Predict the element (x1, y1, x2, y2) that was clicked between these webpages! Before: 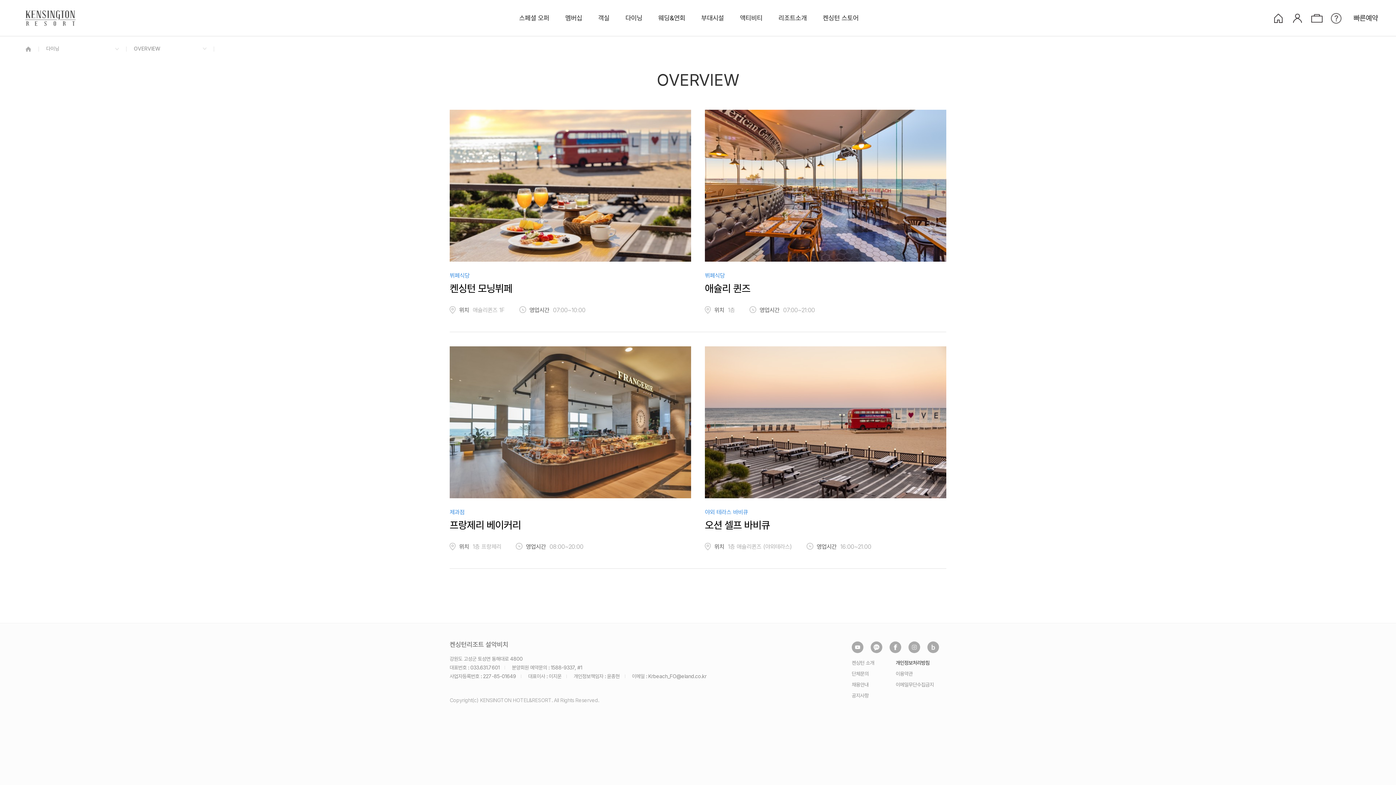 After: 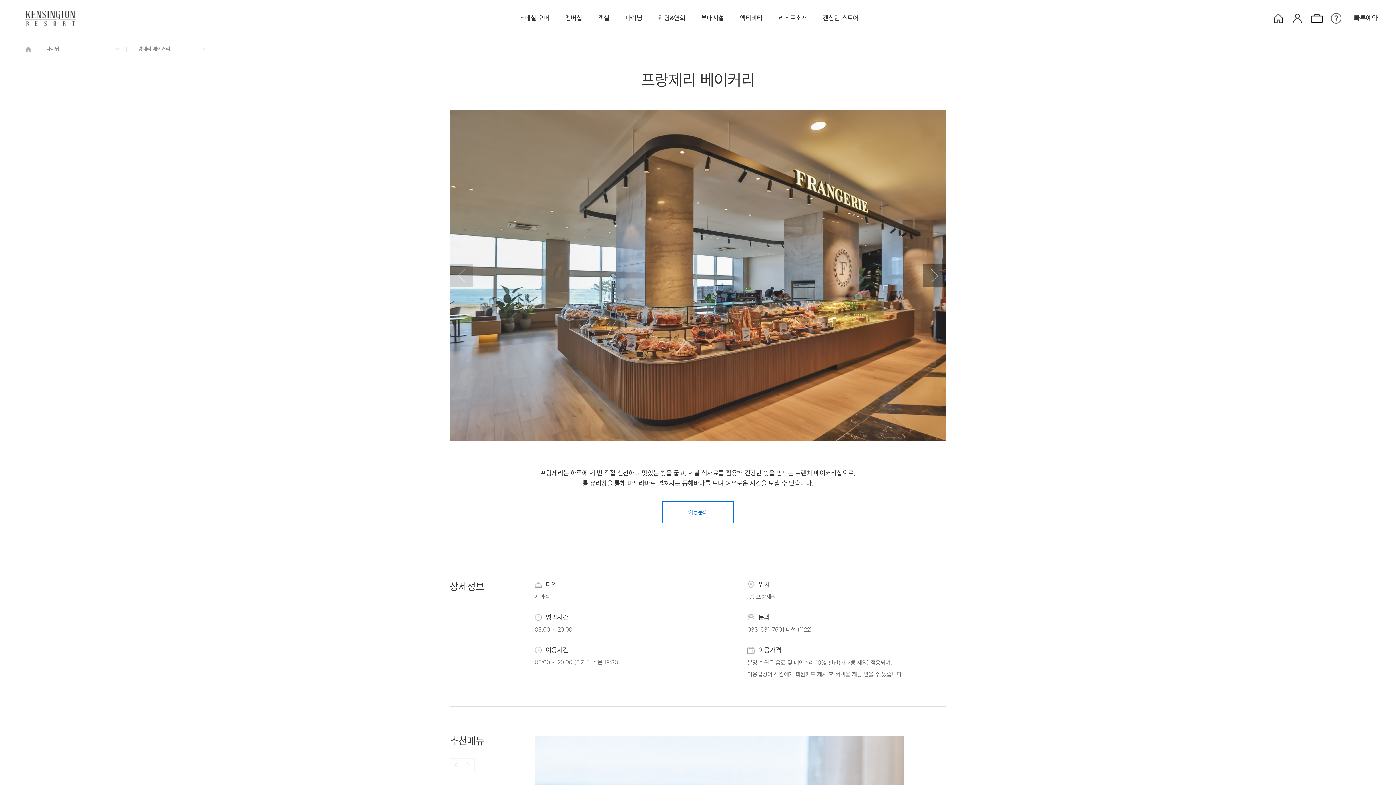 Action: bbox: (449, 346, 691, 498)